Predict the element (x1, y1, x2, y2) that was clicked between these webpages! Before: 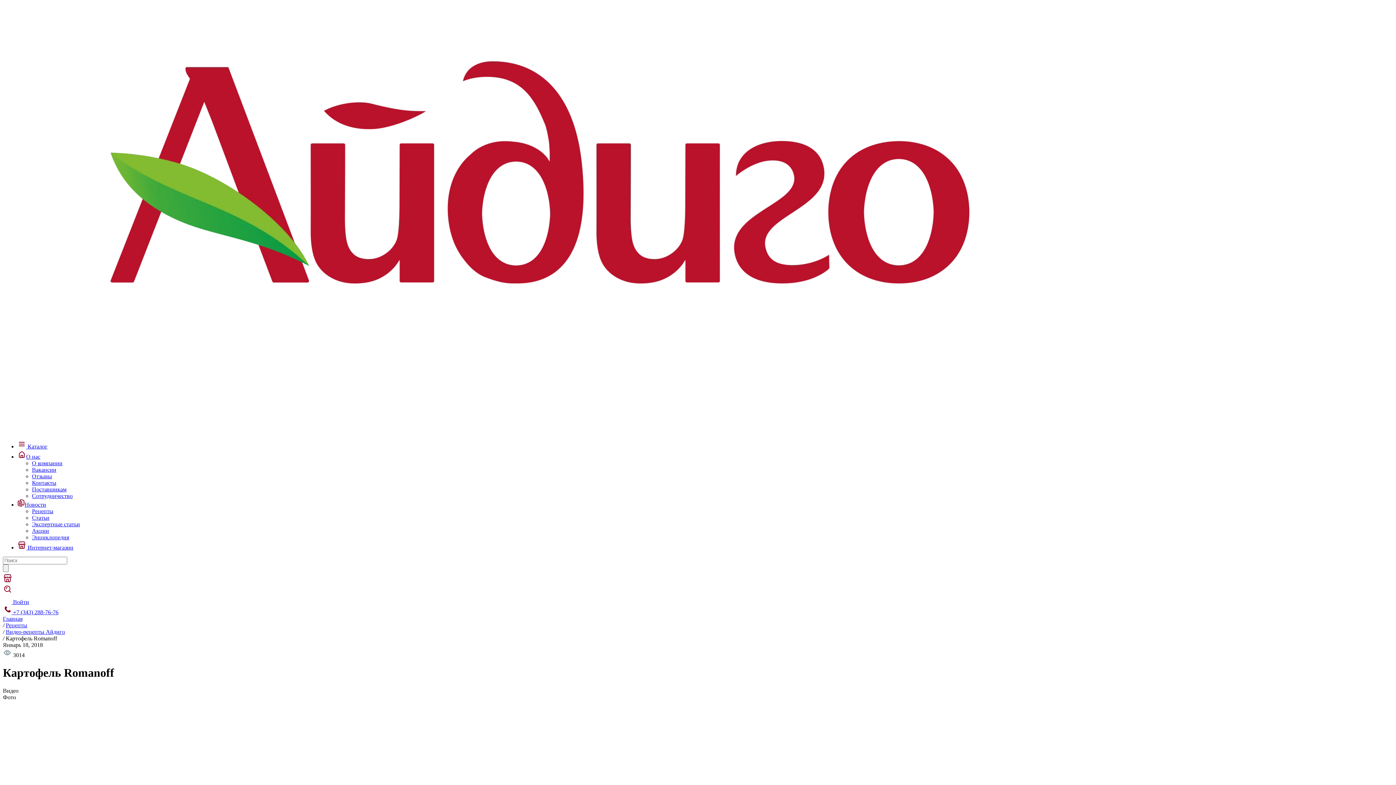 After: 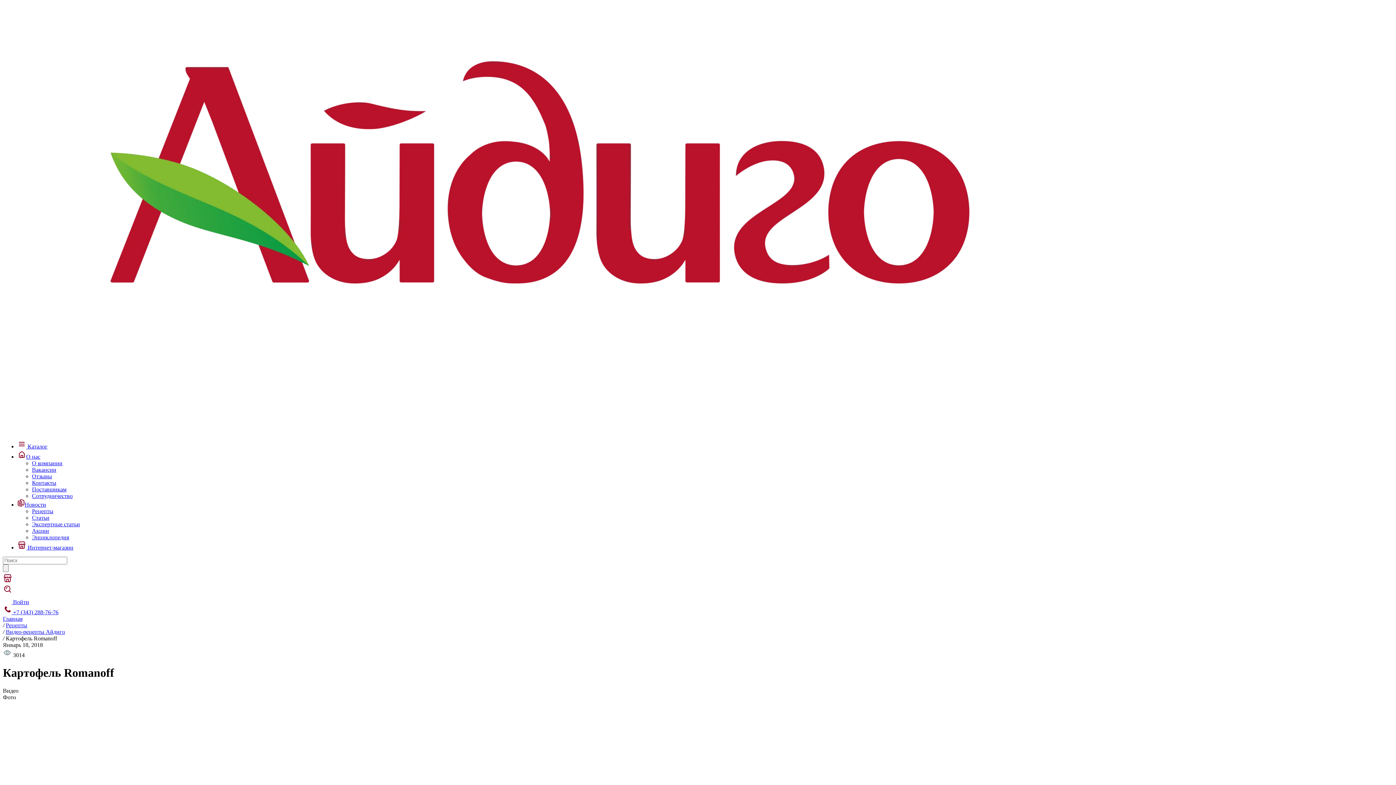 Action: bbox: (2, 609, 58, 615) label:  +7 (343) 288-76-76